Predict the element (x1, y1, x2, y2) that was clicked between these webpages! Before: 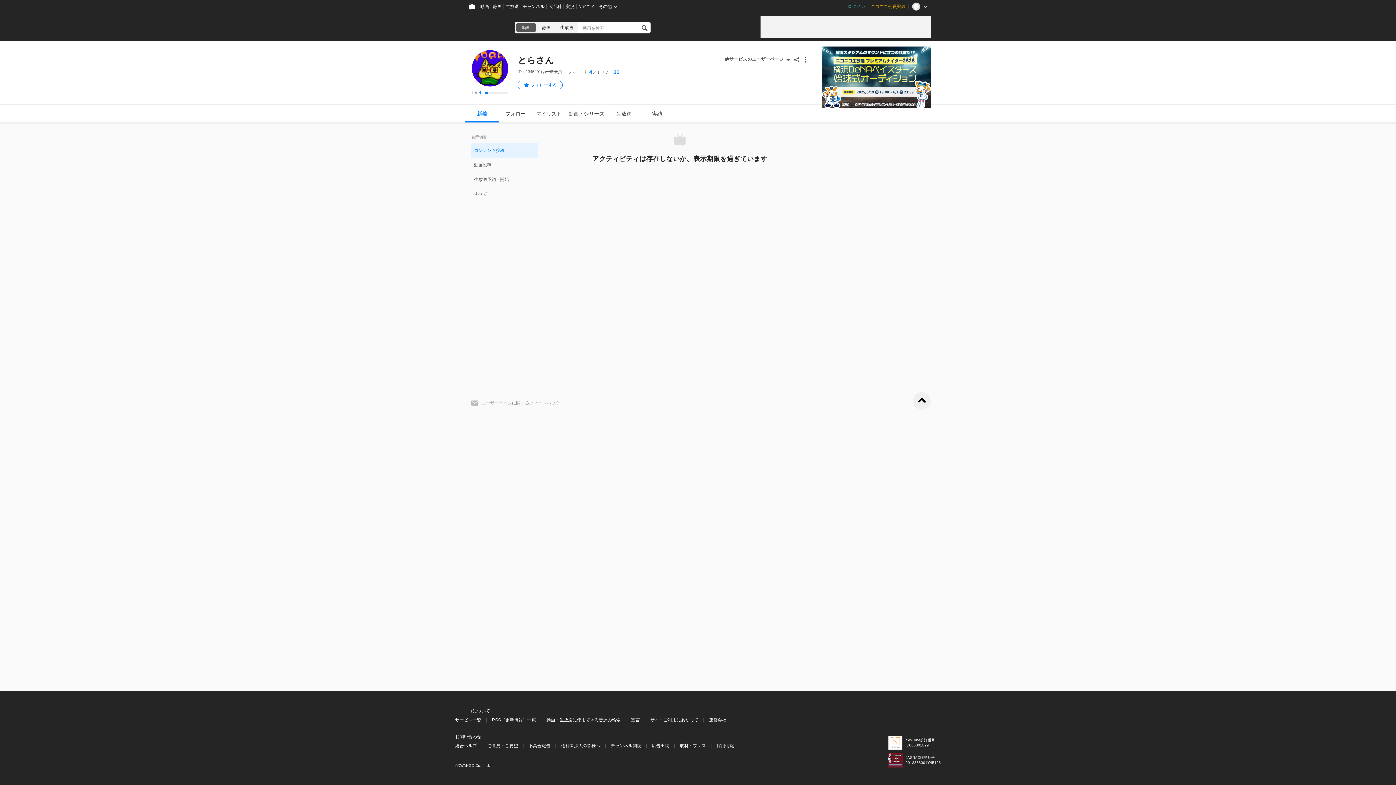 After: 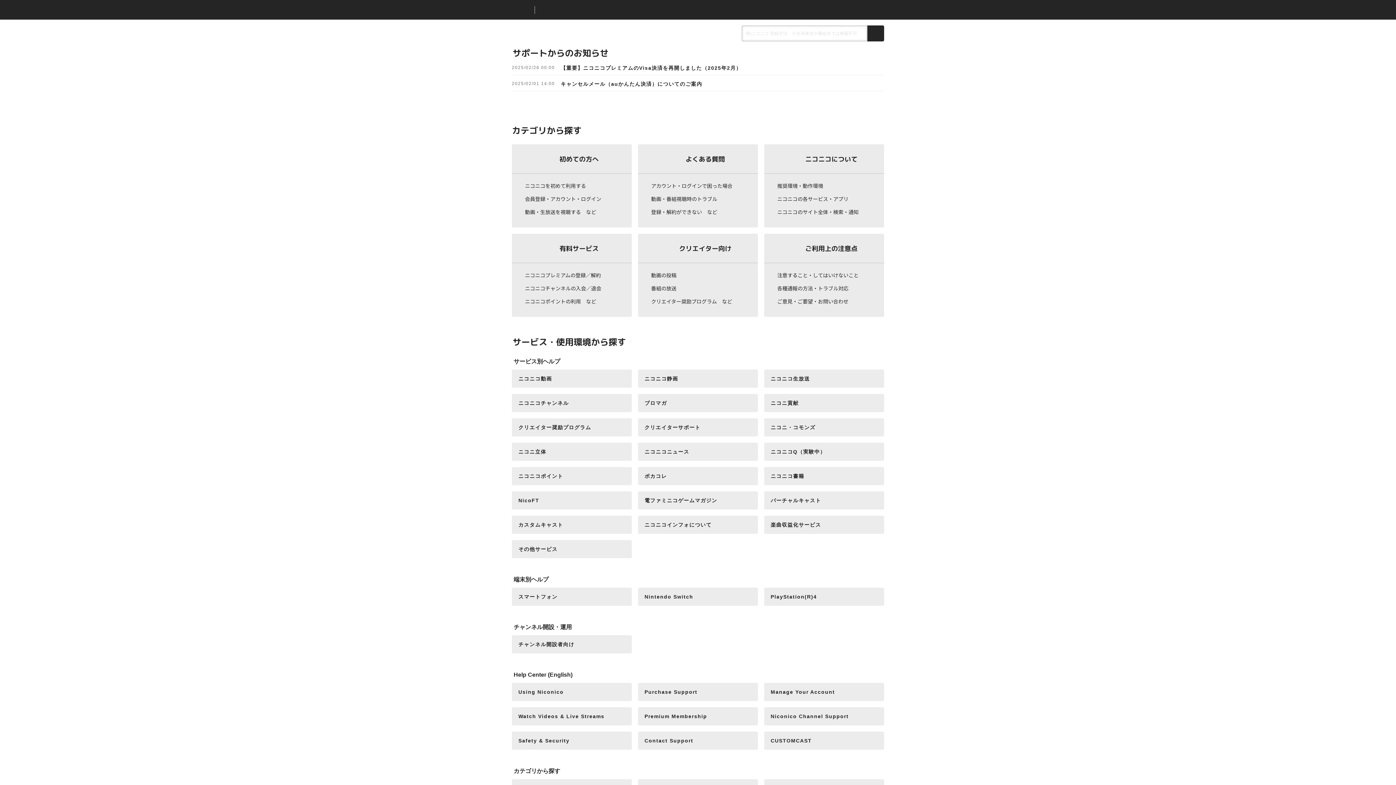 Action: label: 総合ヘルプ bbox: (455, 742, 477, 749)